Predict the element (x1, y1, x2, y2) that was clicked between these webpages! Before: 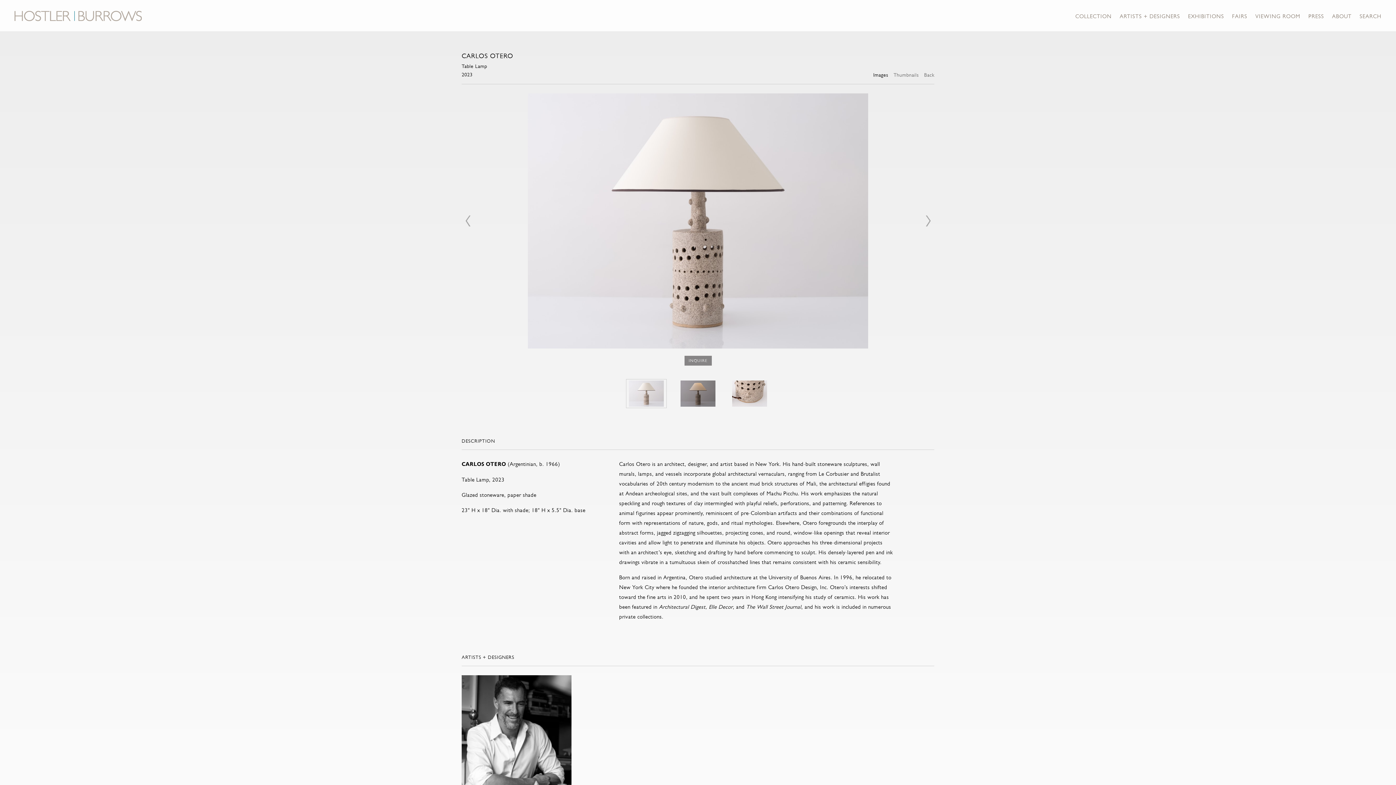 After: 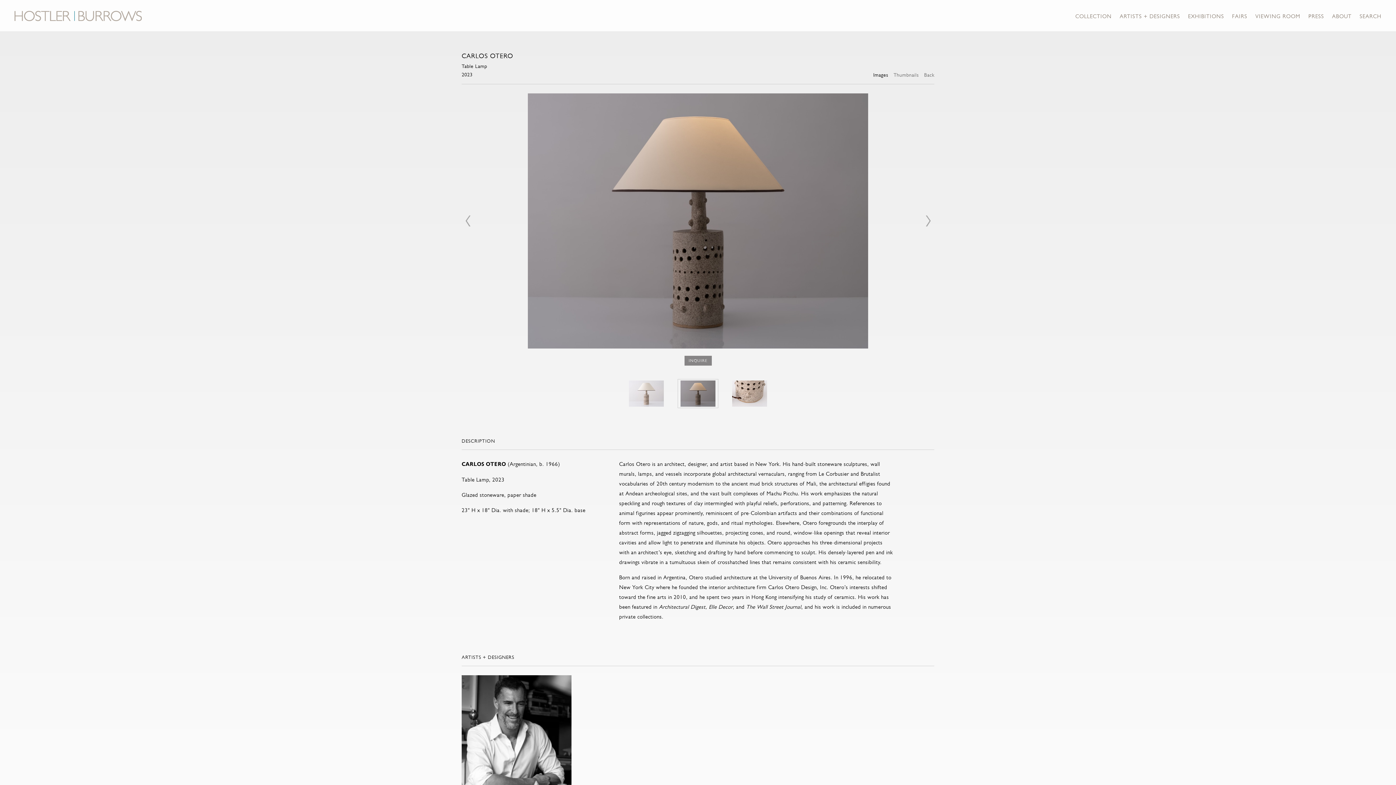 Action: bbox: (677, 379, 718, 408)